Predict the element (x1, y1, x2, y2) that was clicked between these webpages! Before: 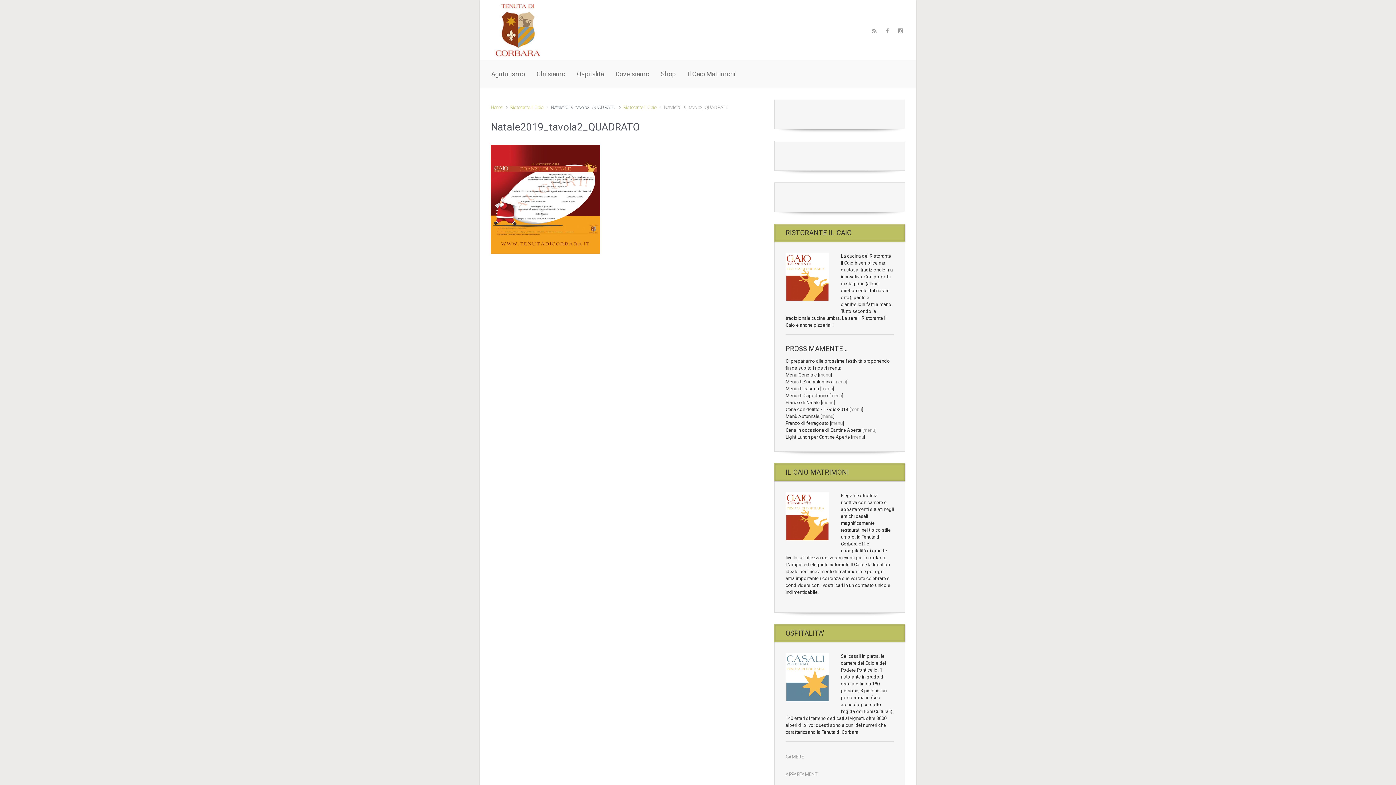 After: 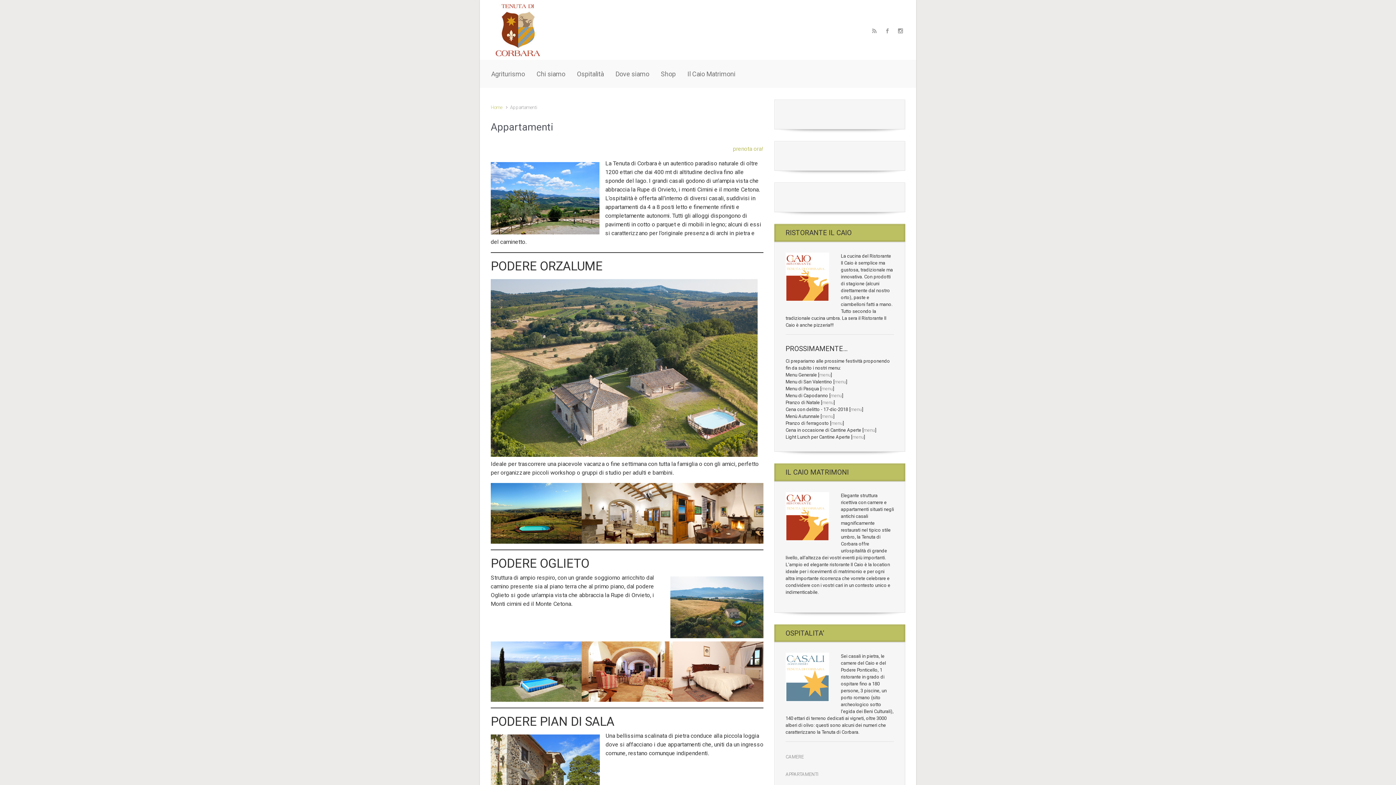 Action: label: APPARTAMENTI bbox: (785, 771, 818, 778)